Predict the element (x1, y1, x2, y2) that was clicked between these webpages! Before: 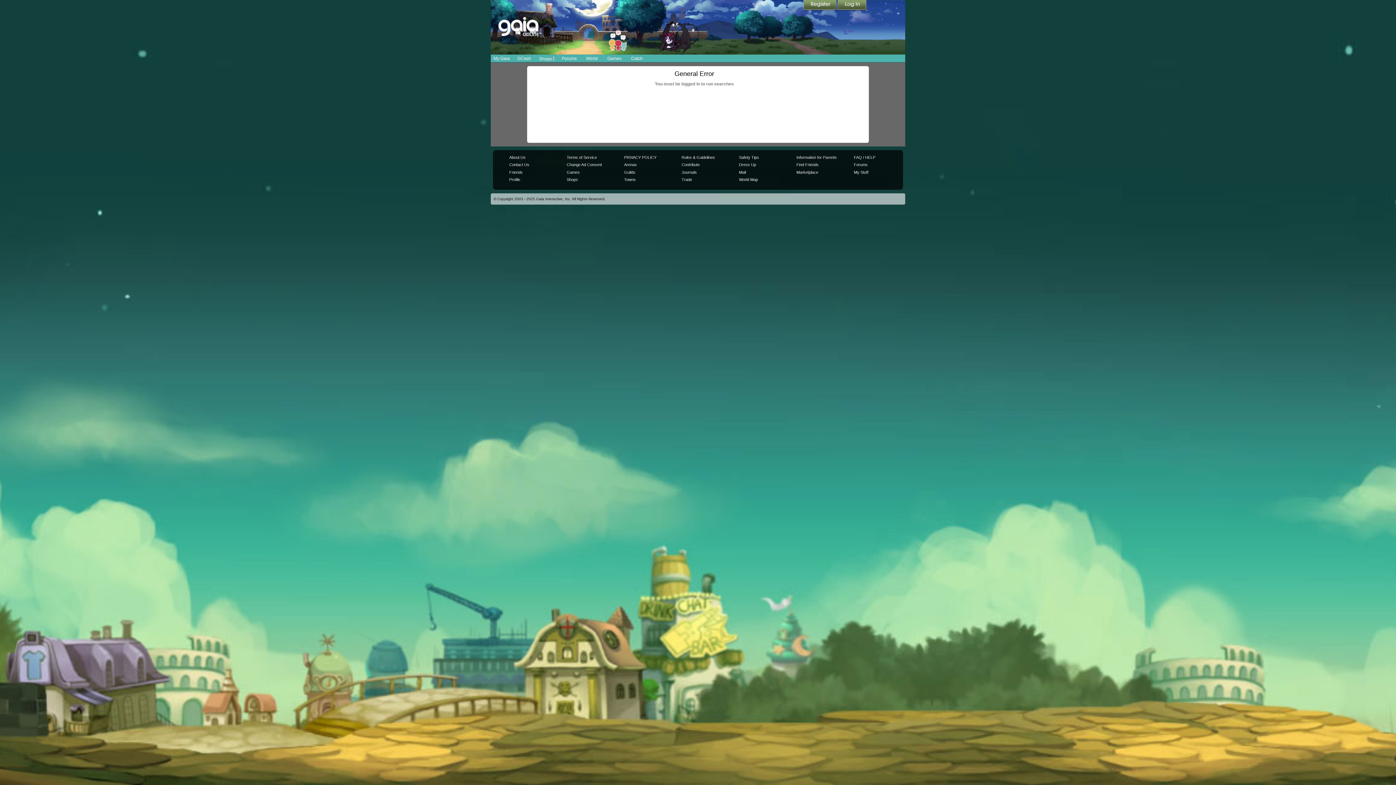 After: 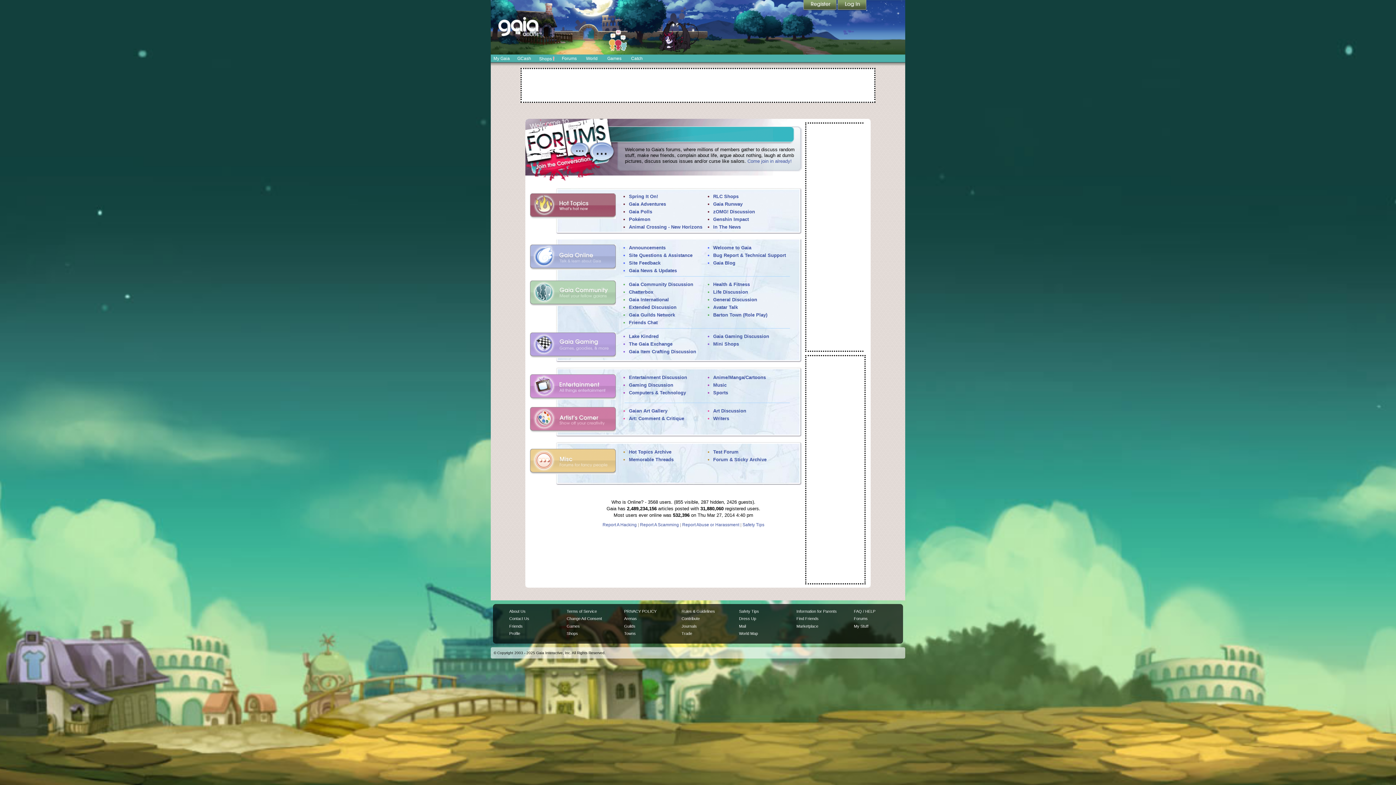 Action: bbox: (854, 162, 867, 167) label: Forums